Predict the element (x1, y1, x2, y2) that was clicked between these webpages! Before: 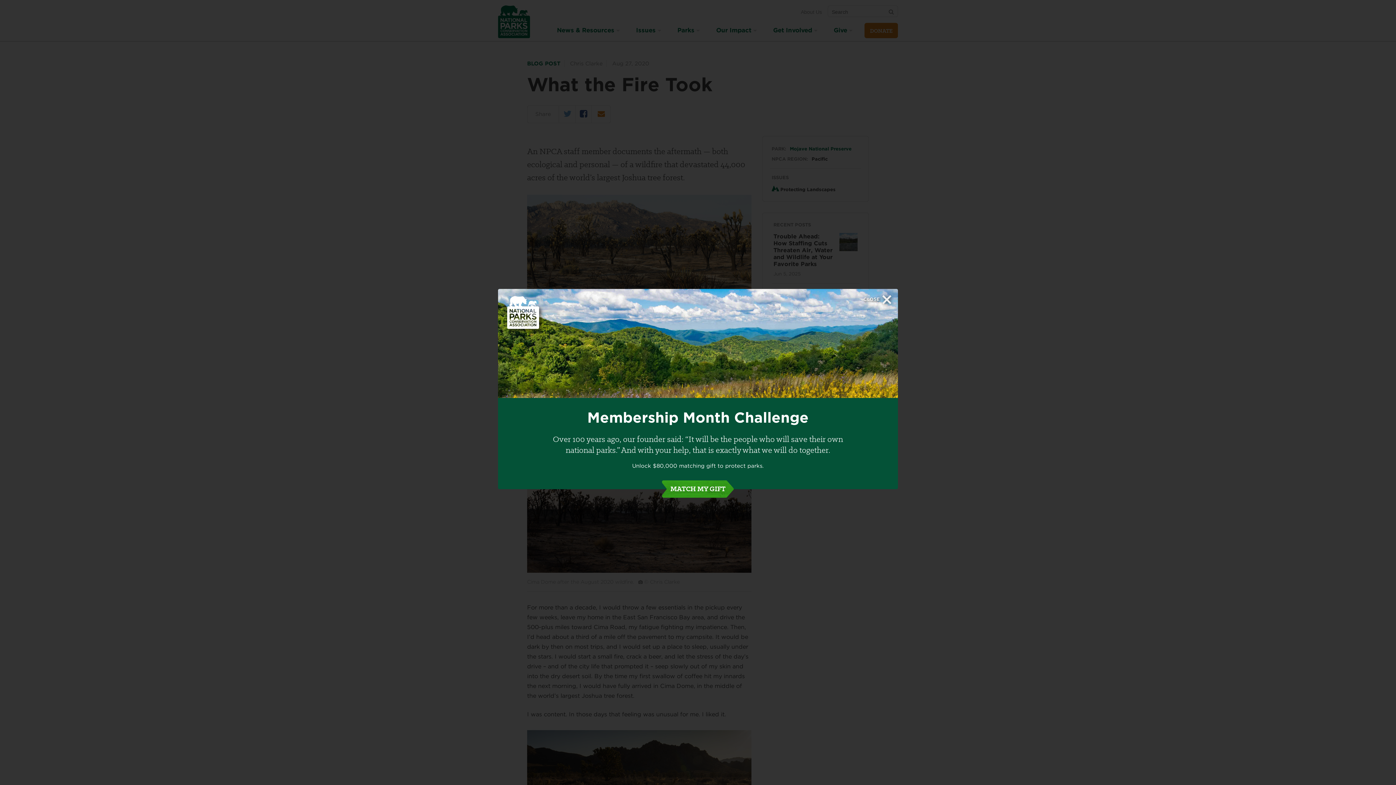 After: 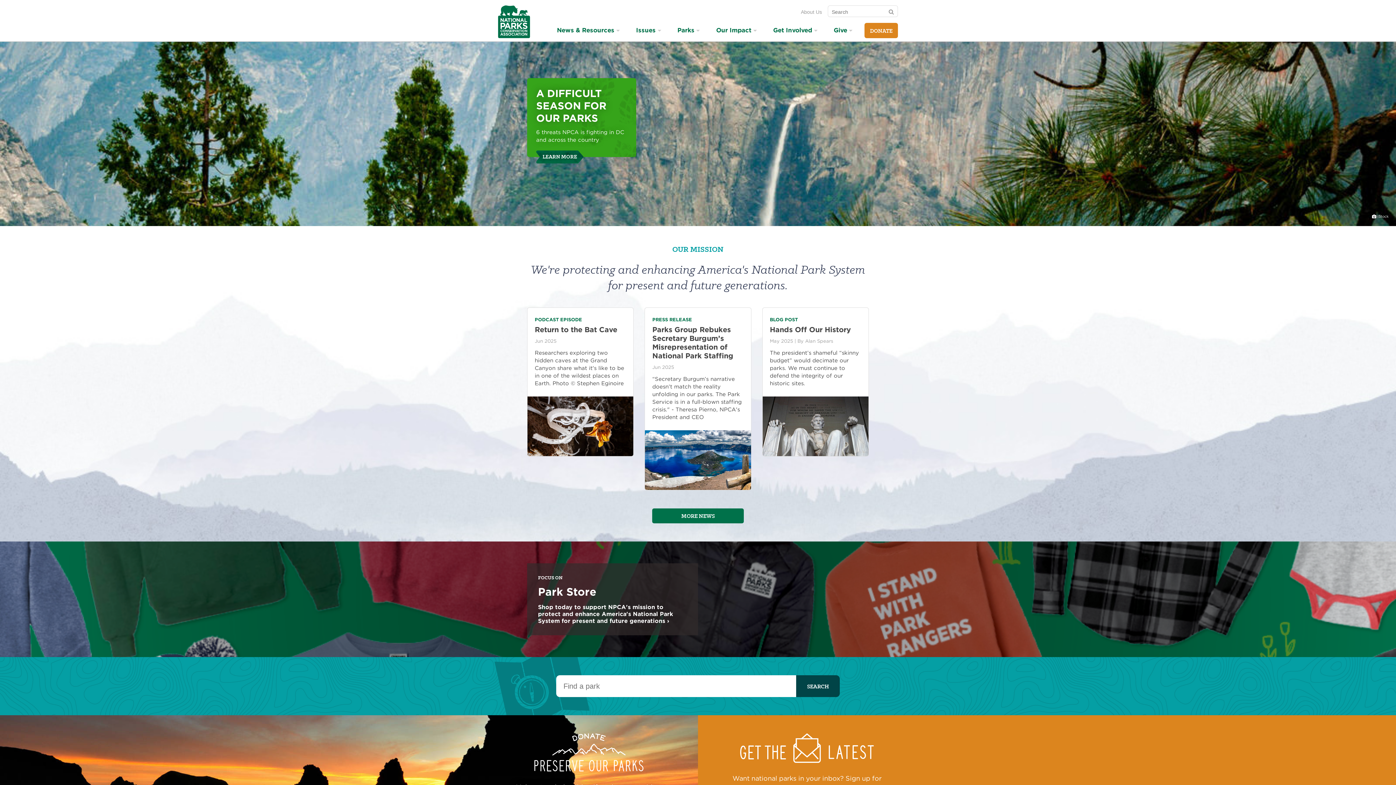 Action: bbox: (507, 296, 539, 330) label: NPCA Home